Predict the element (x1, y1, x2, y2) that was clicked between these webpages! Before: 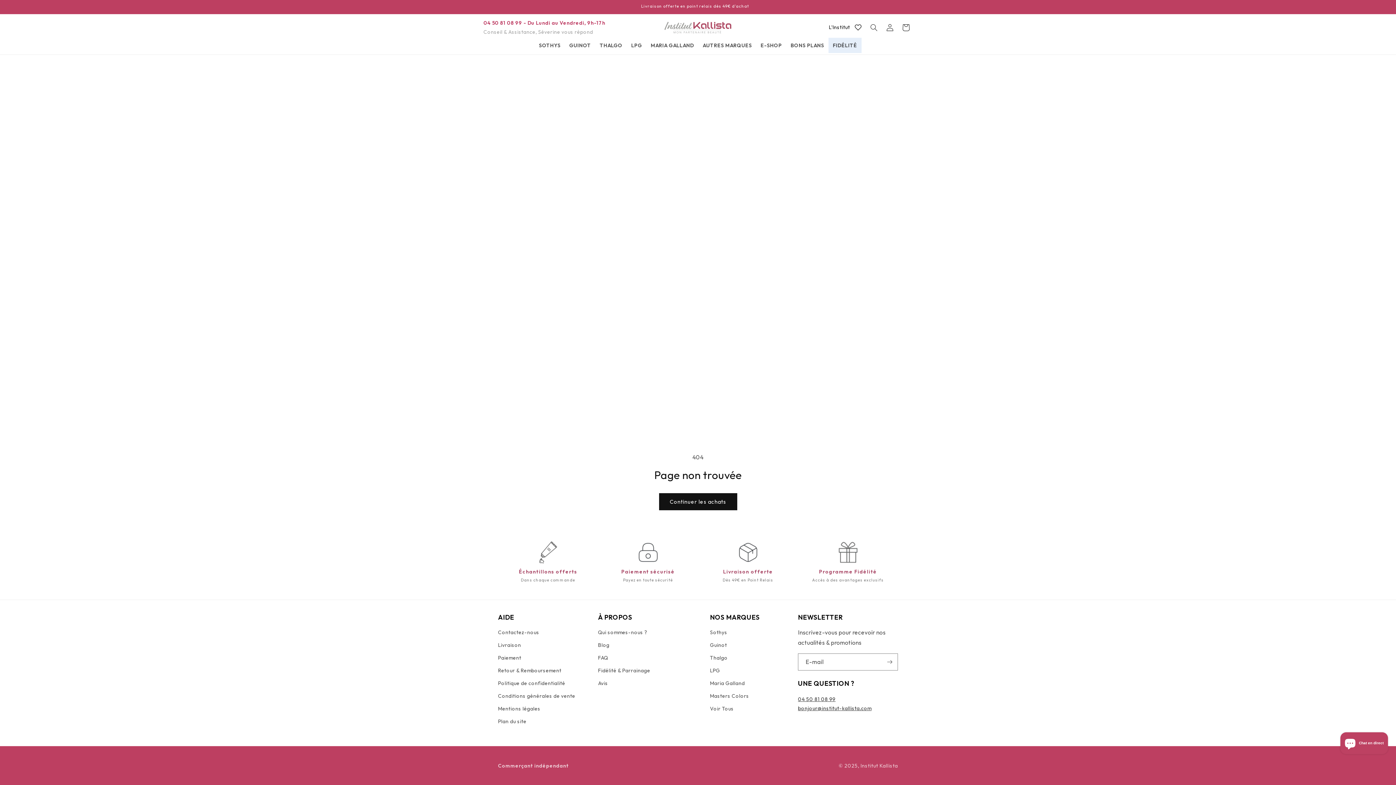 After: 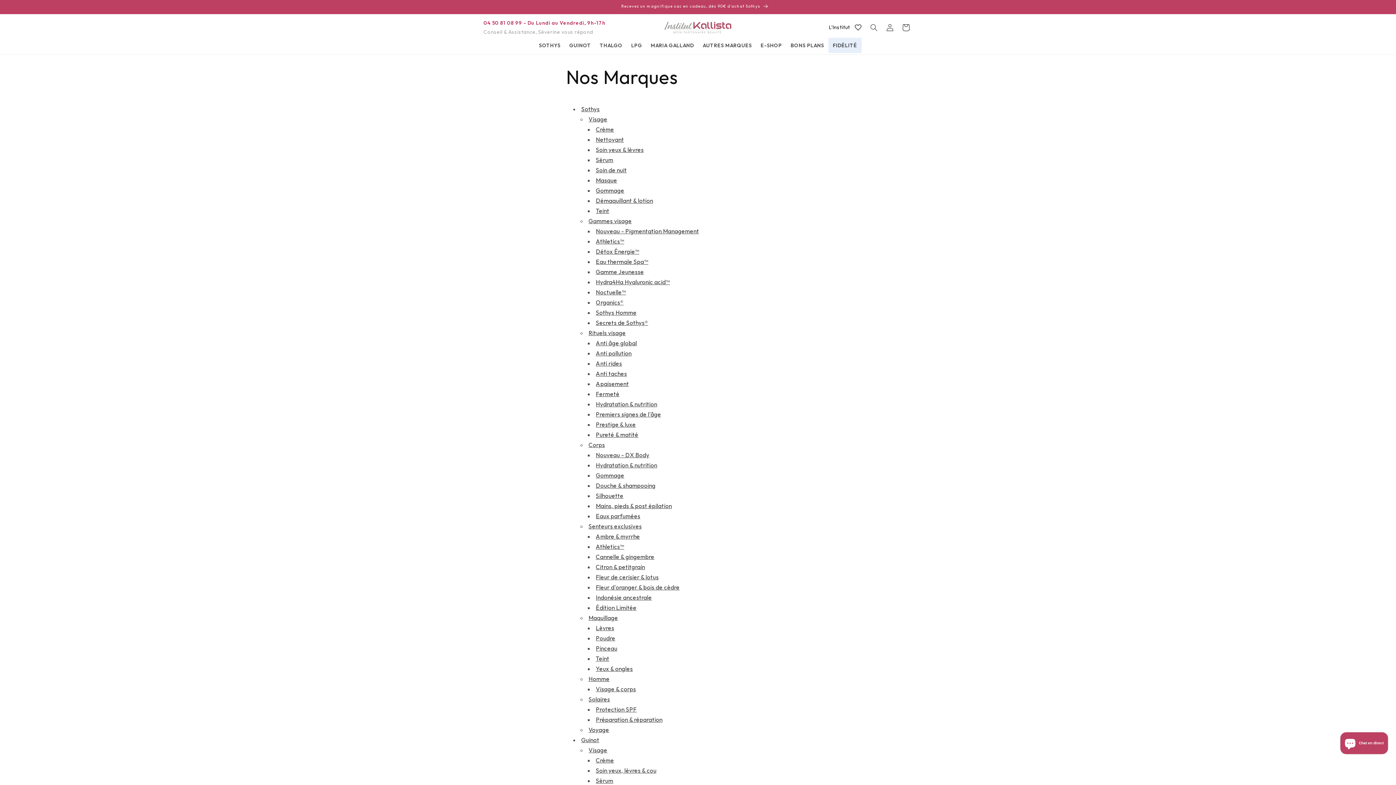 Action: label: Voir Tous bbox: (710, 702, 733, 715)